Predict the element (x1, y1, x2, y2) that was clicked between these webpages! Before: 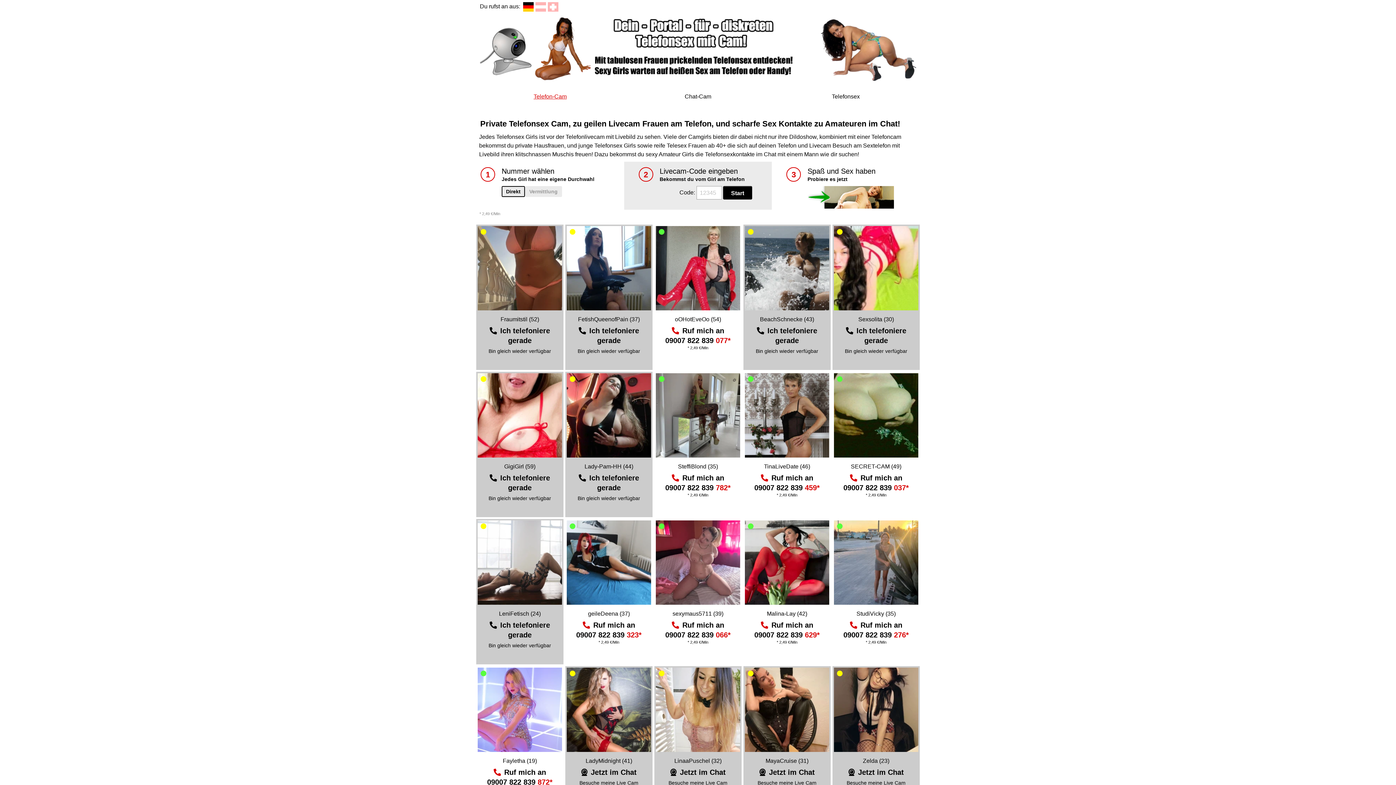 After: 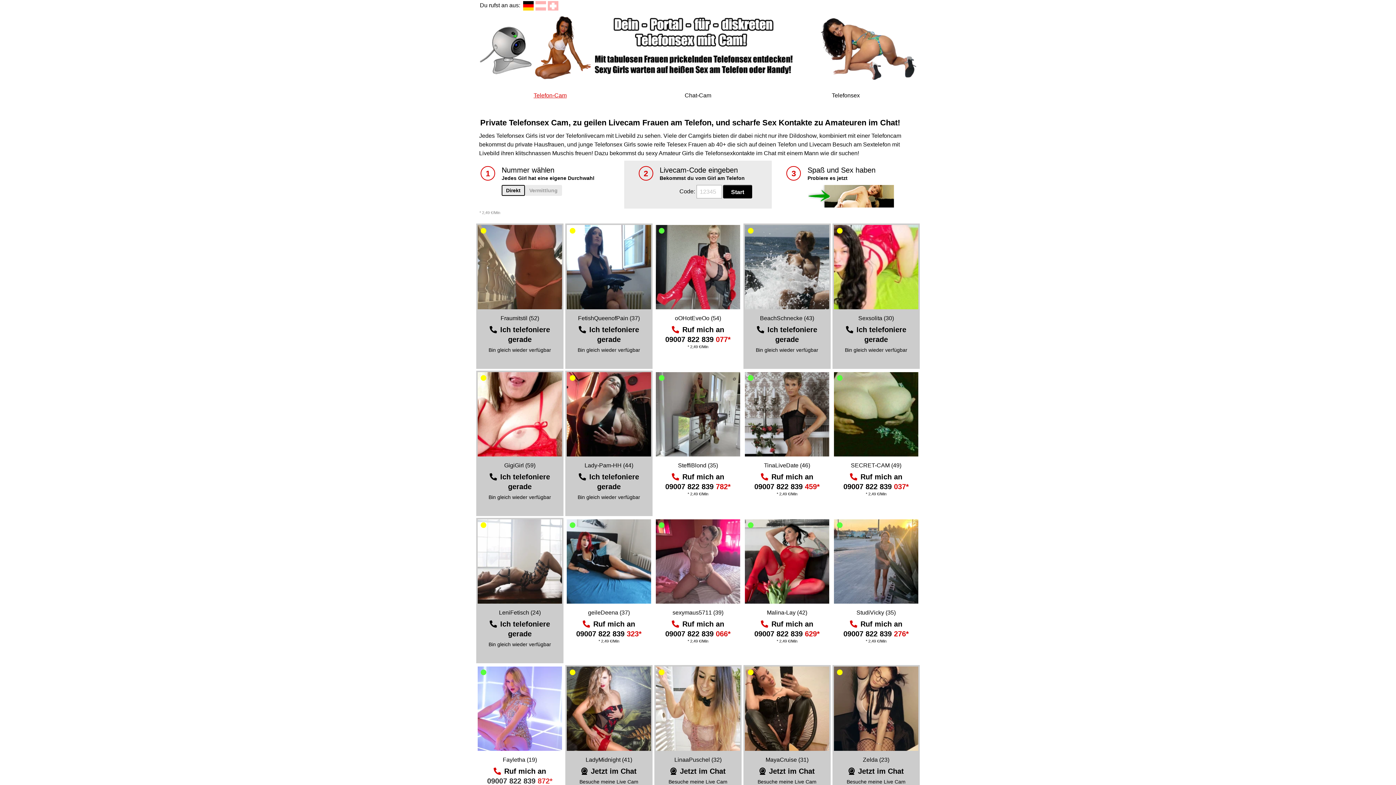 Action: label: 09007 822 839 872* bbox: (487, 778, 552, 786)